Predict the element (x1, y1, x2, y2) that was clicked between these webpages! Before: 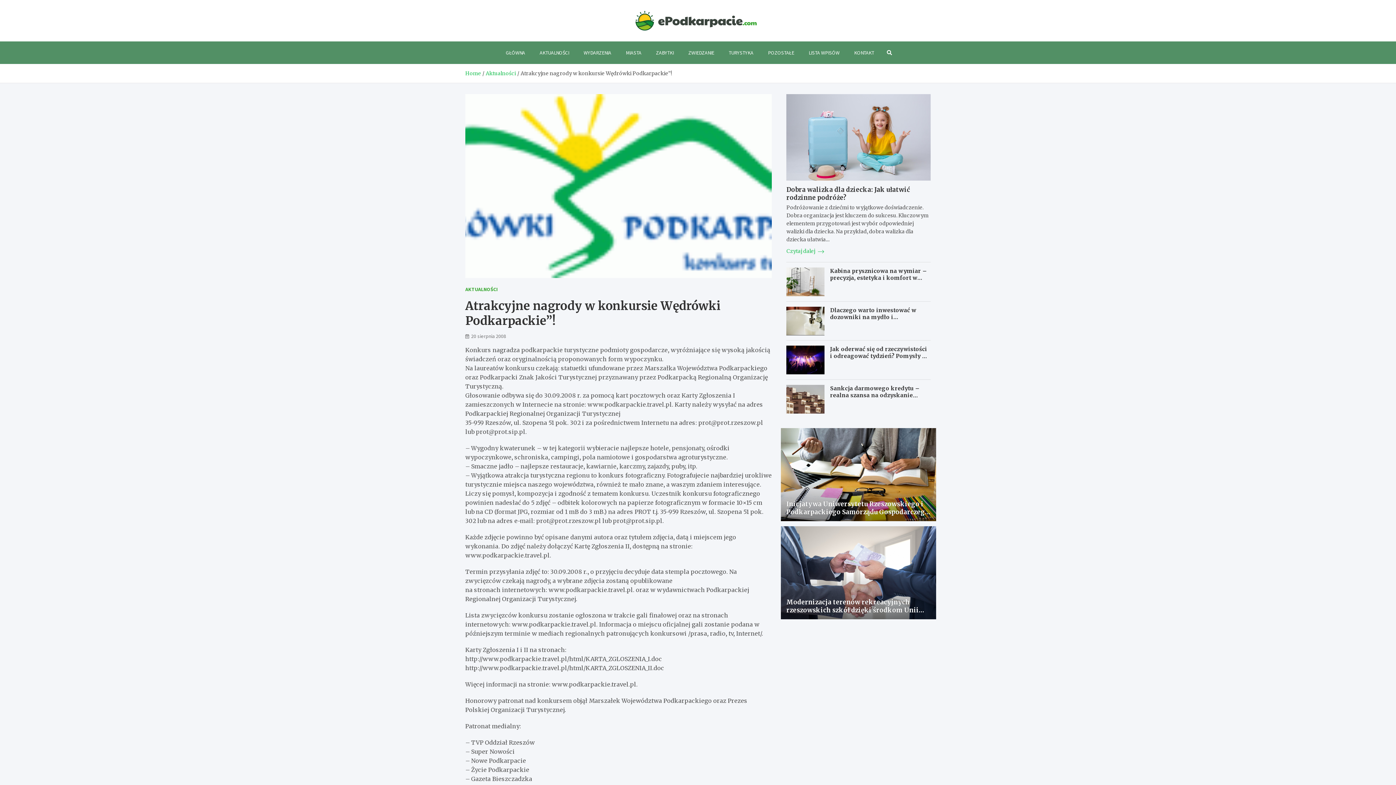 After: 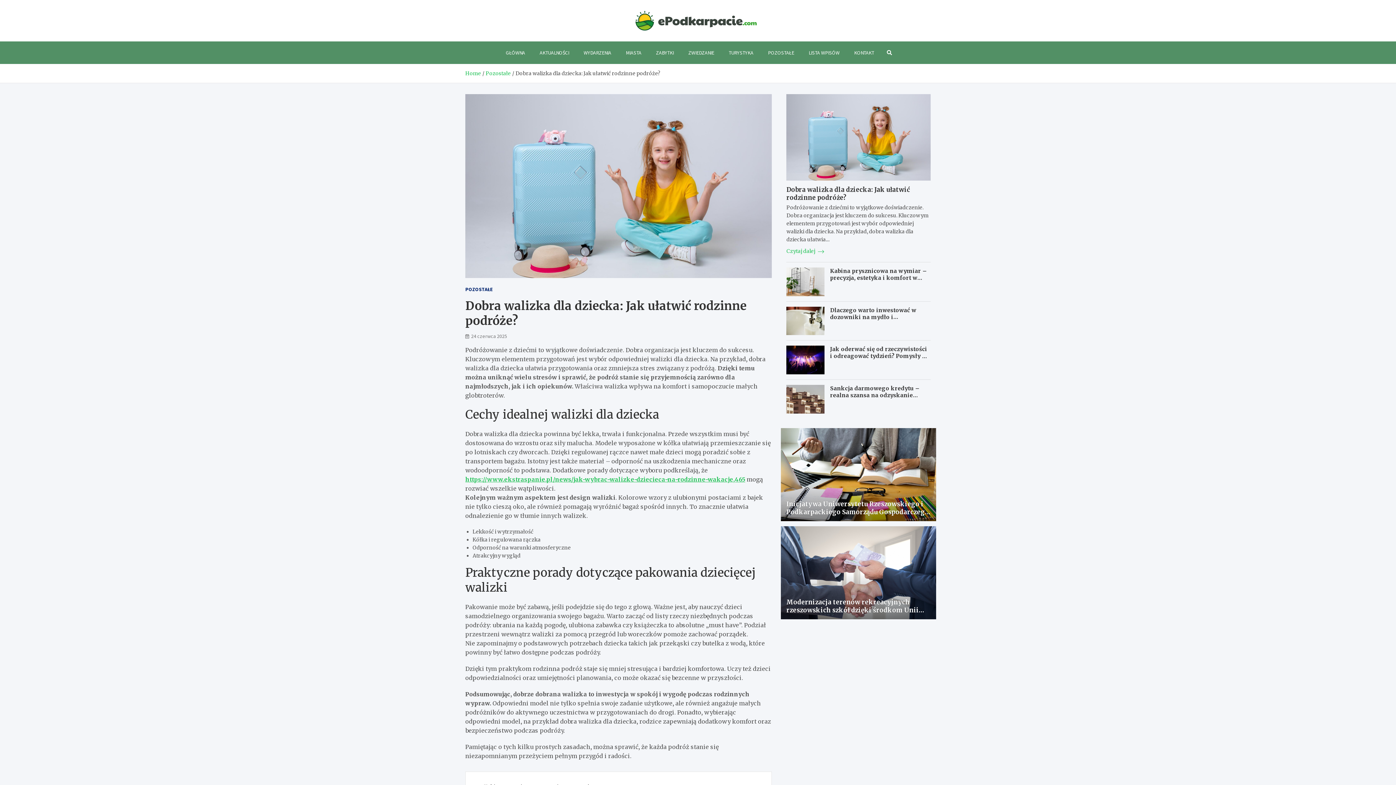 Action: label: Czytaj dalej  bbox: (786, 247, 824, 255)